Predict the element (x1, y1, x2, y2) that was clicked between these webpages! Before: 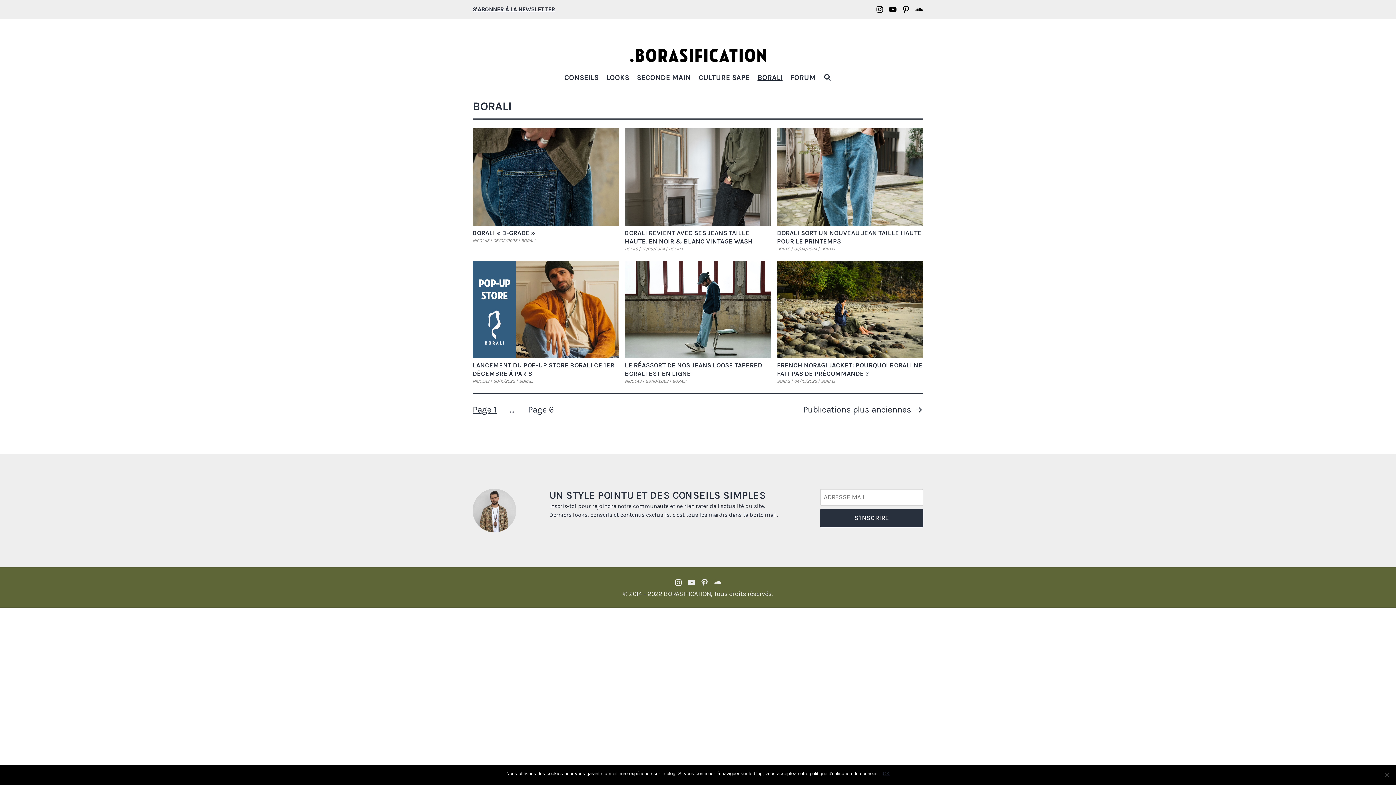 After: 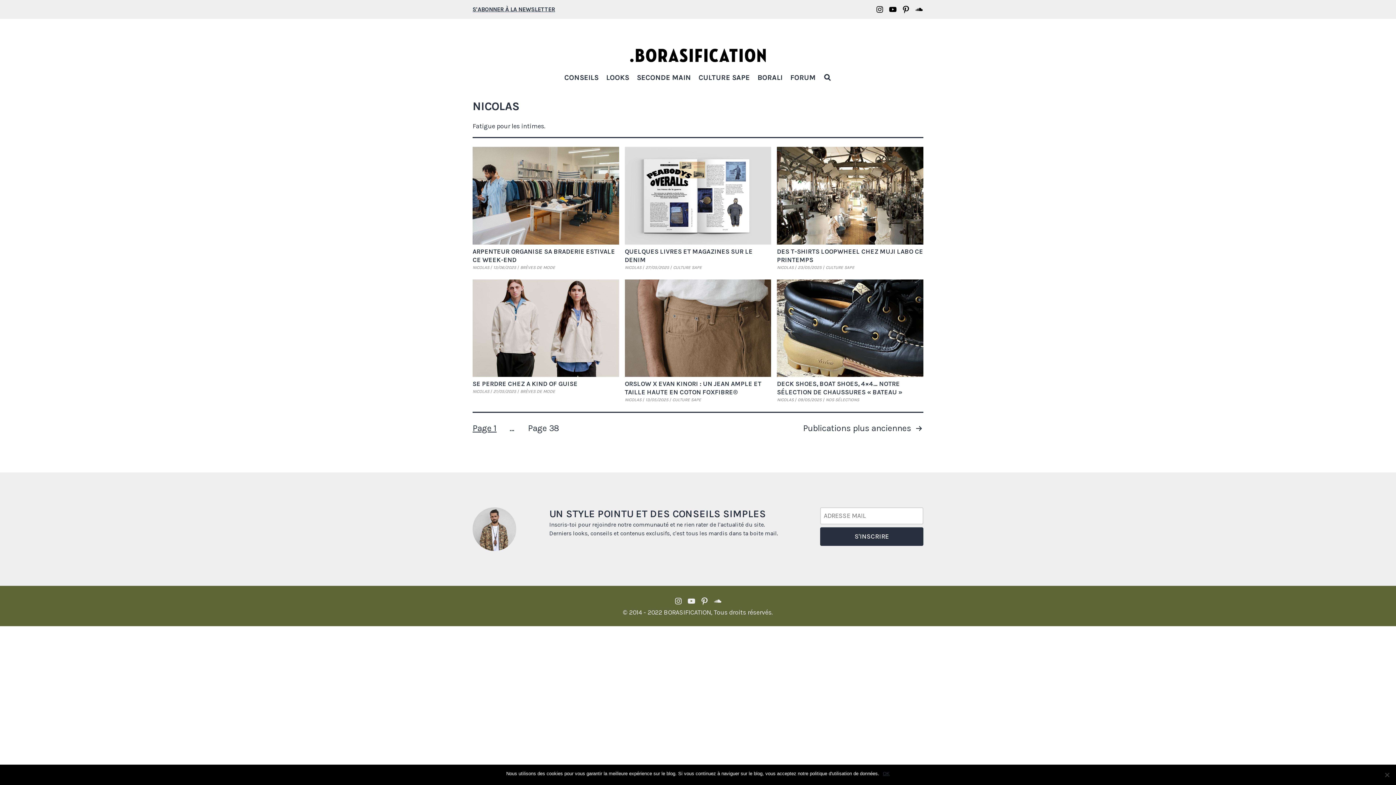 Action: bbox: (472, 238, 489, 243) label: NICOLAS